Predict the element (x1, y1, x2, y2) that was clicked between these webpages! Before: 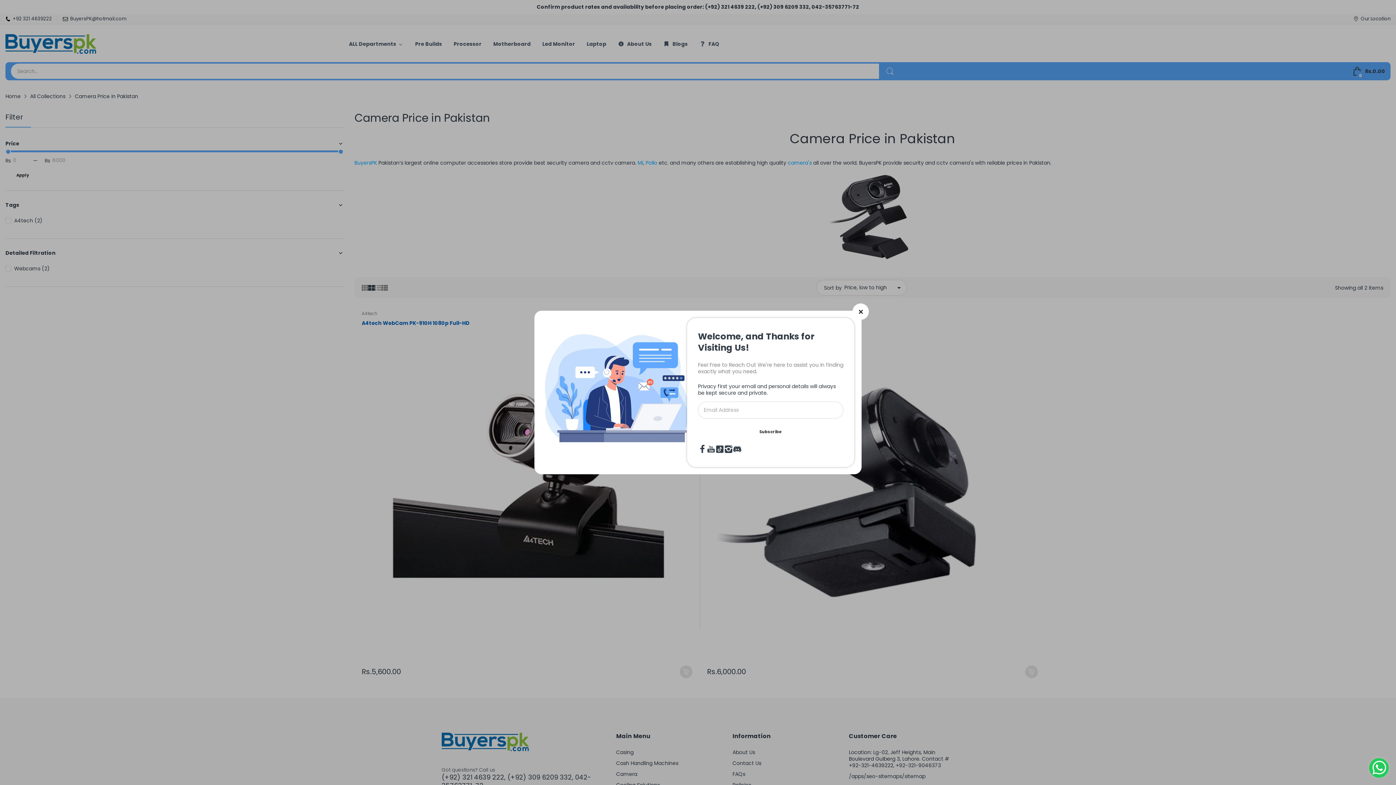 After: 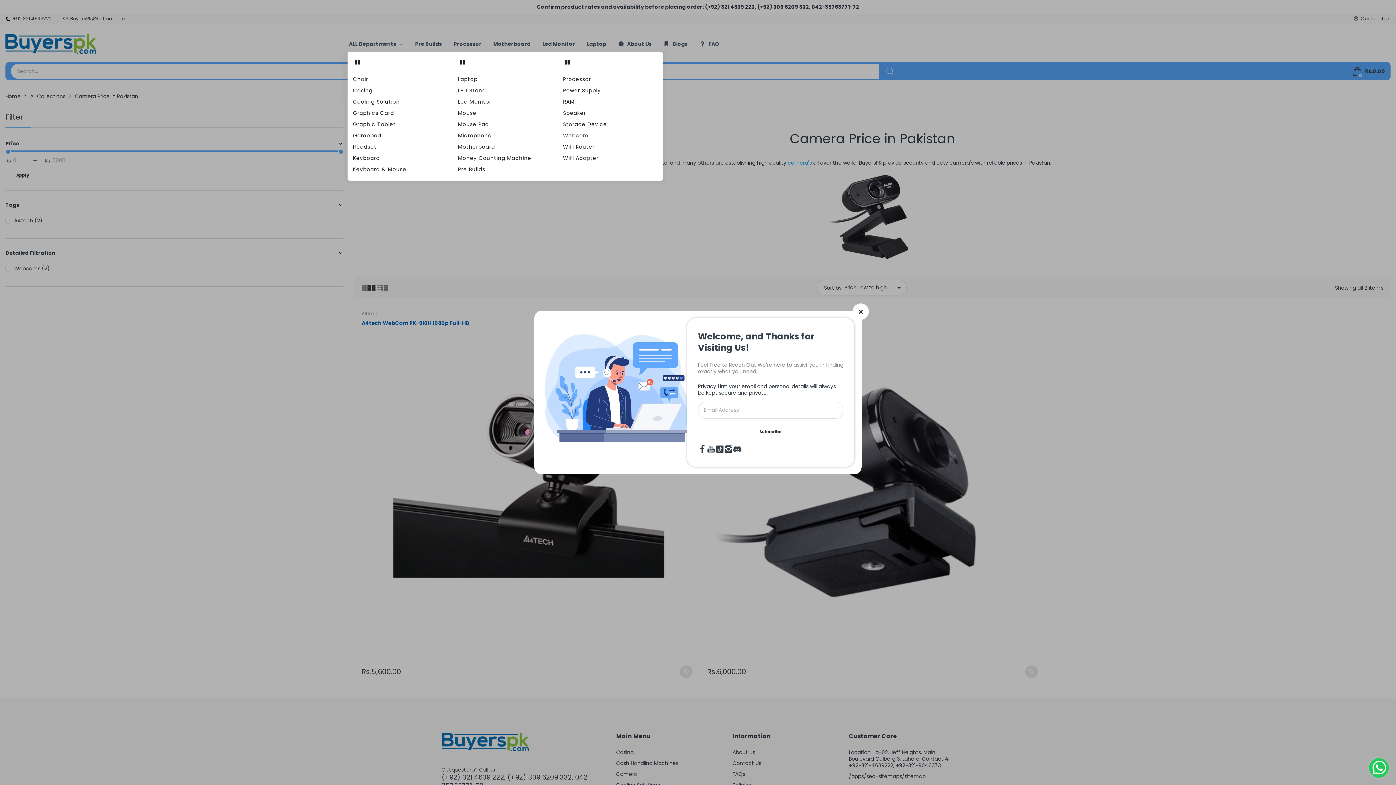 Action: bbox: (347, 36, 404, 52) label: ALL Departments